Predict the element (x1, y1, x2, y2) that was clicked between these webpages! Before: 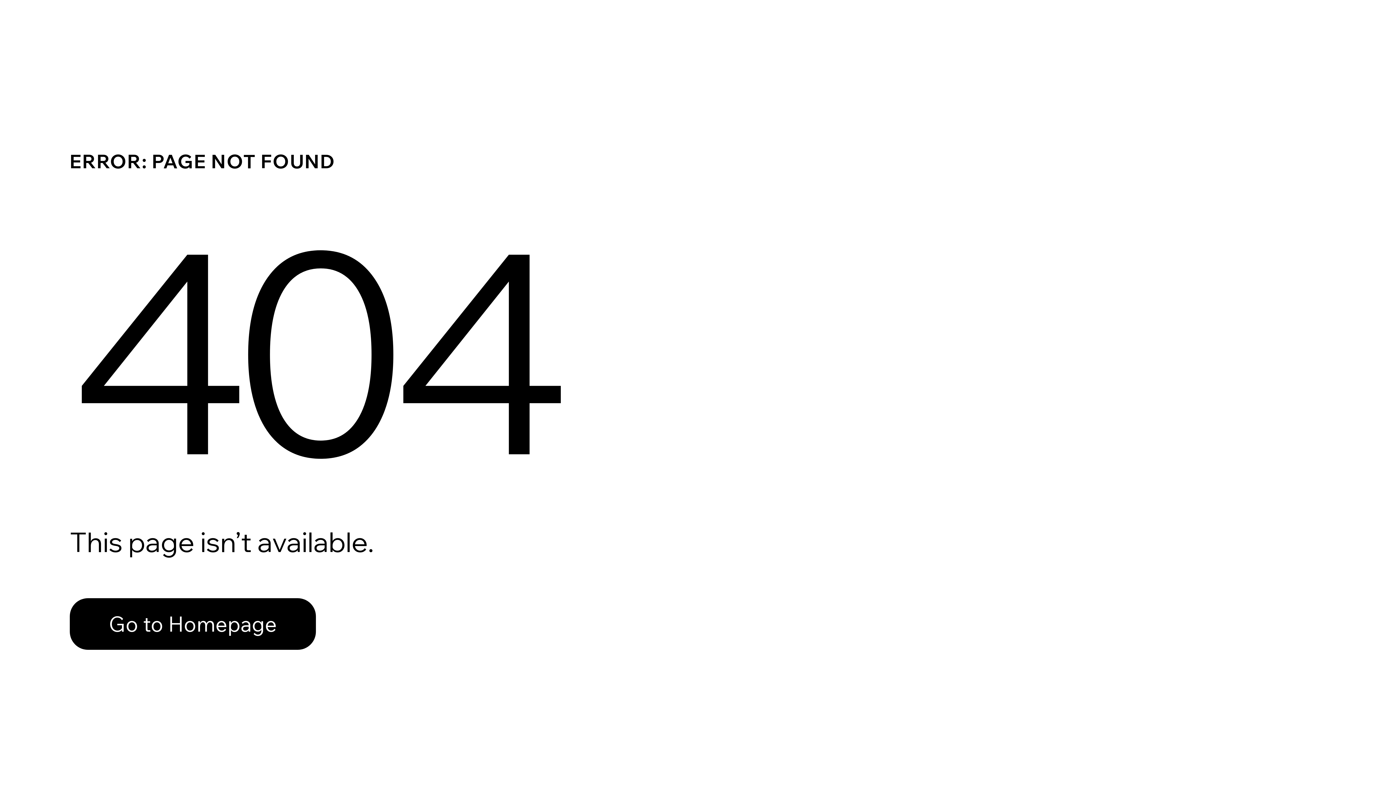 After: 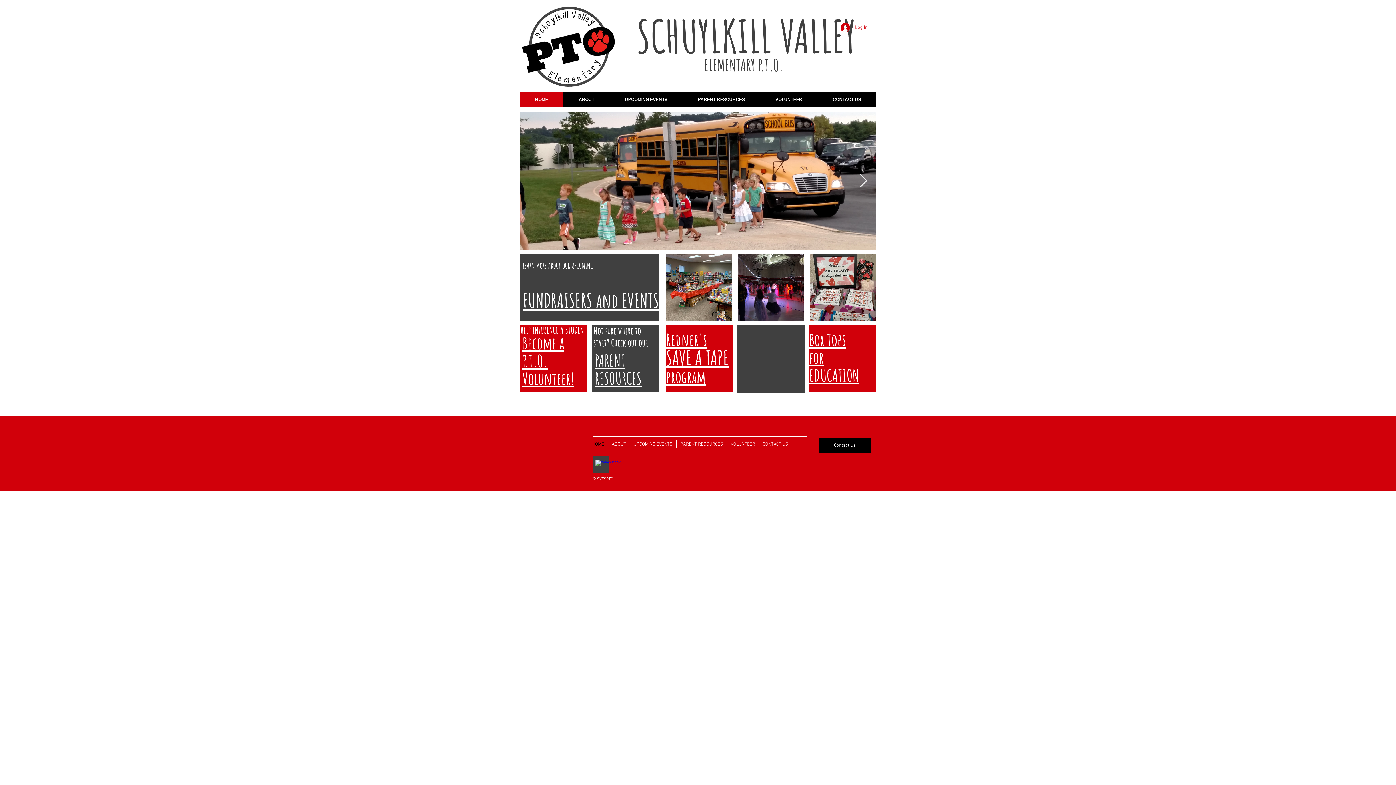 Action: label: Go to Homepage bbox: (69, 598, 316, 650)